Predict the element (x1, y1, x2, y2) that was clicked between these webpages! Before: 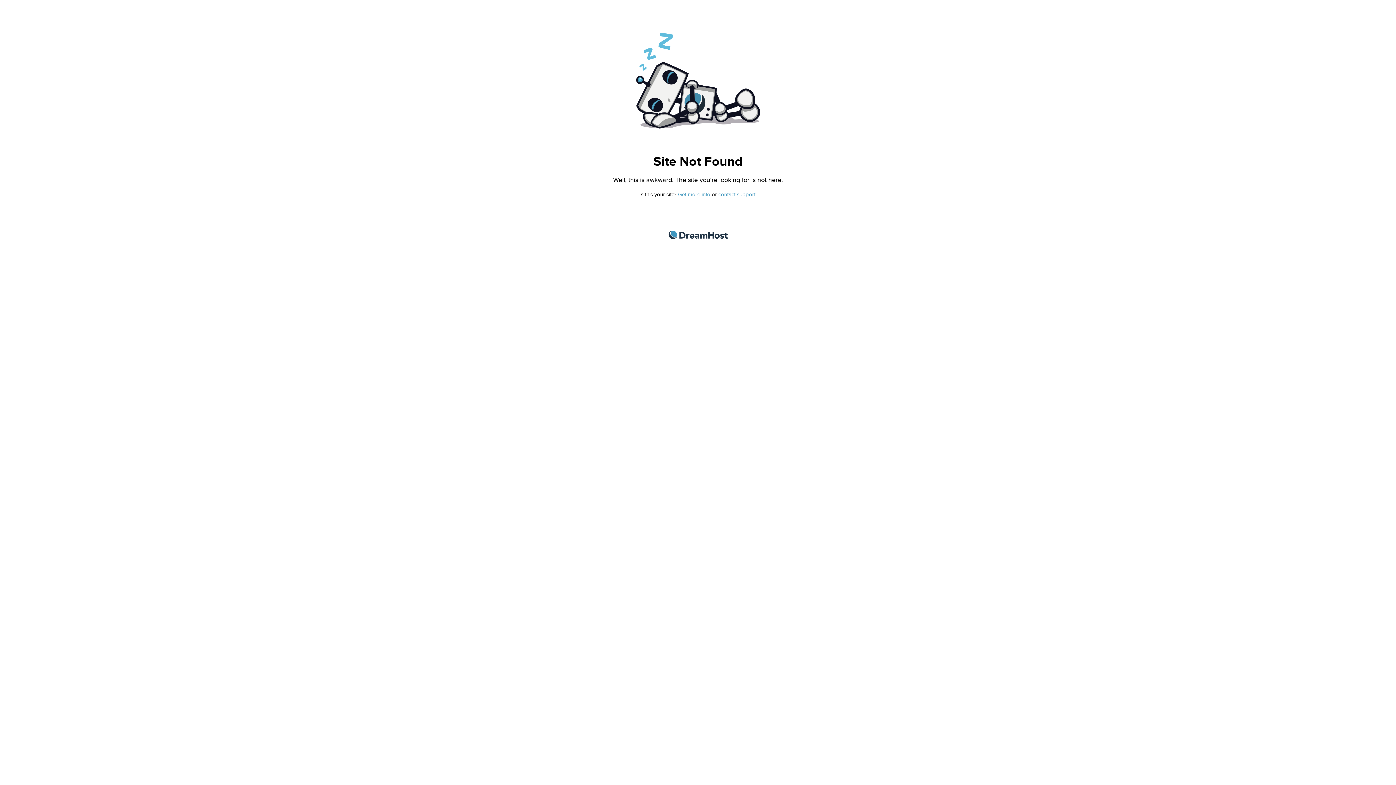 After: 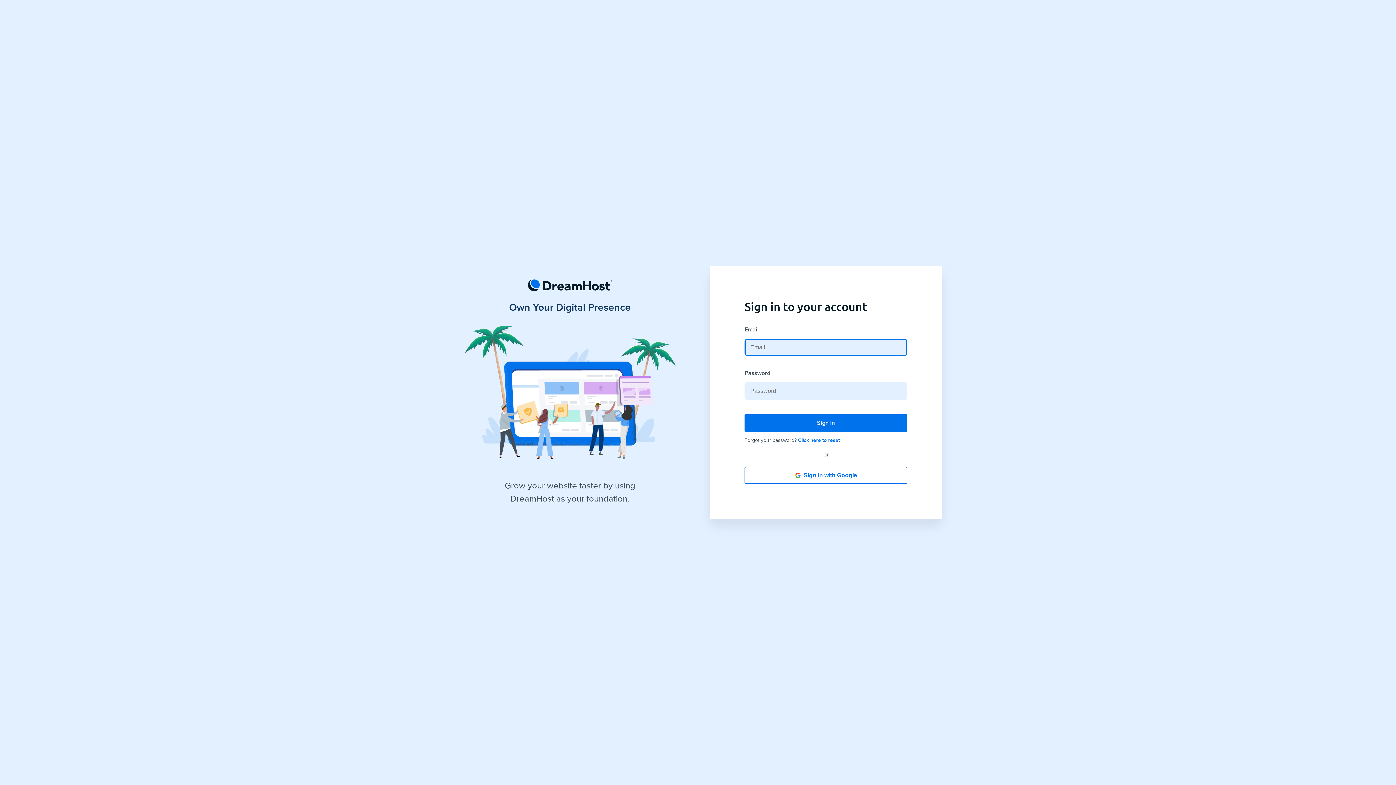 Action: label: contact support bbox: (718, 191, 755, 197)